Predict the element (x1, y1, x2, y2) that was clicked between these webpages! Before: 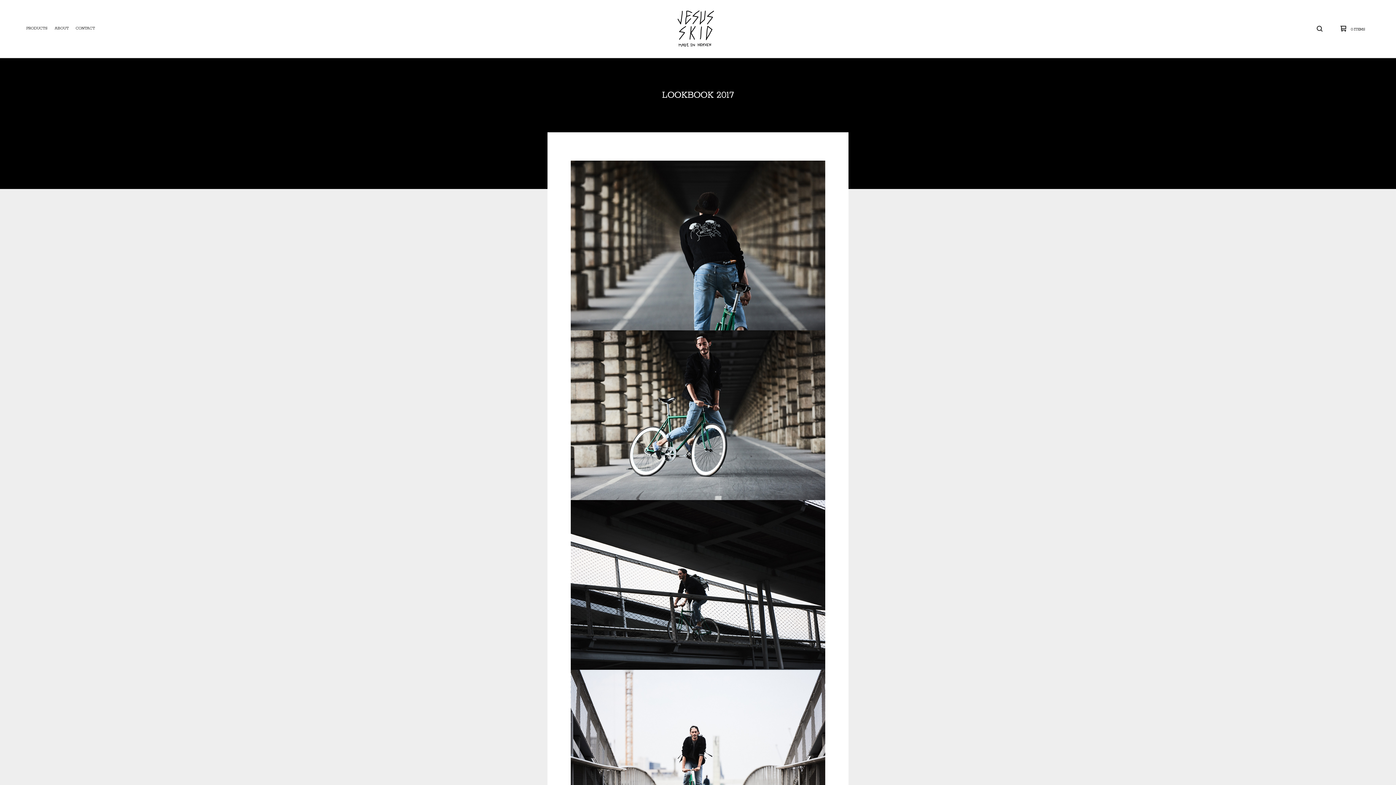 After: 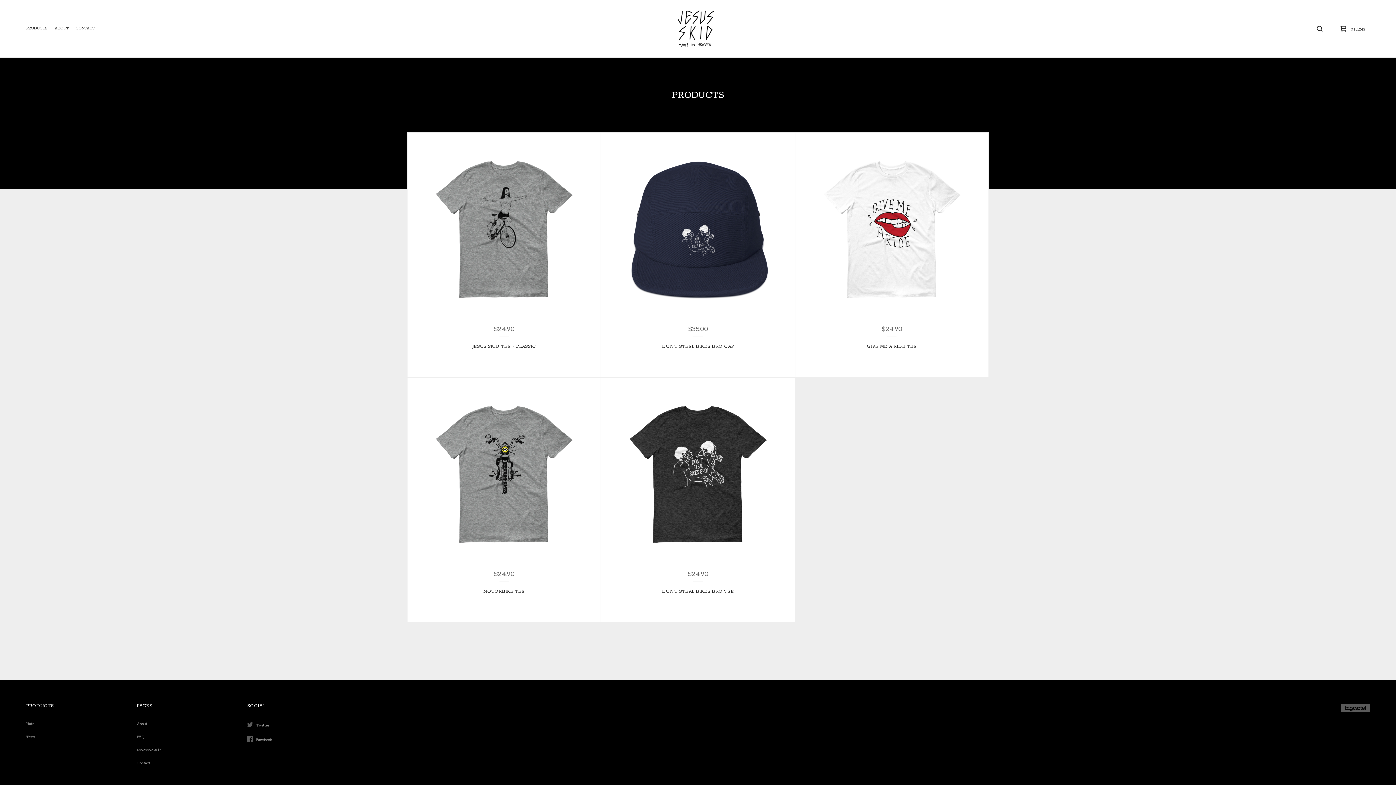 Action: label: PRODUCTS bbox: (23, 24, 50, 32)